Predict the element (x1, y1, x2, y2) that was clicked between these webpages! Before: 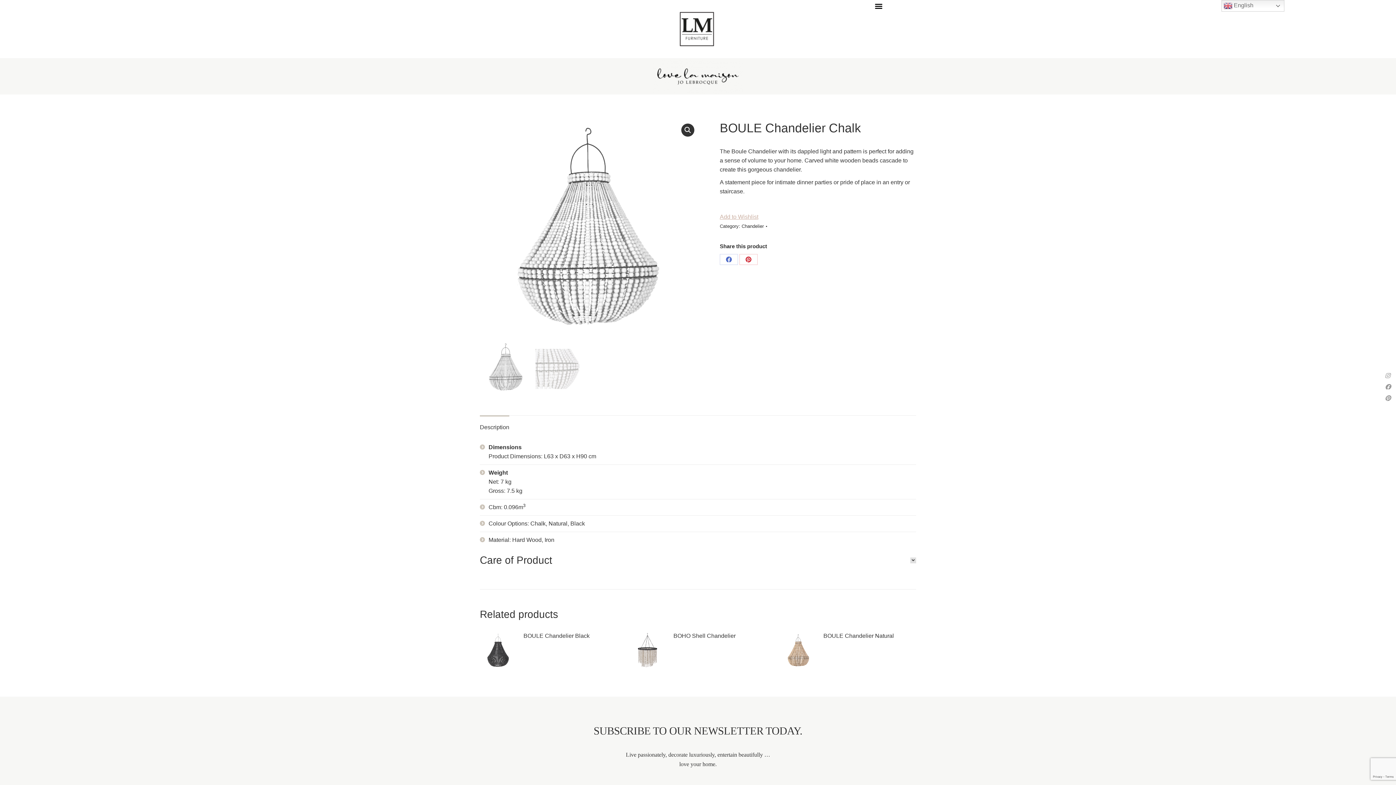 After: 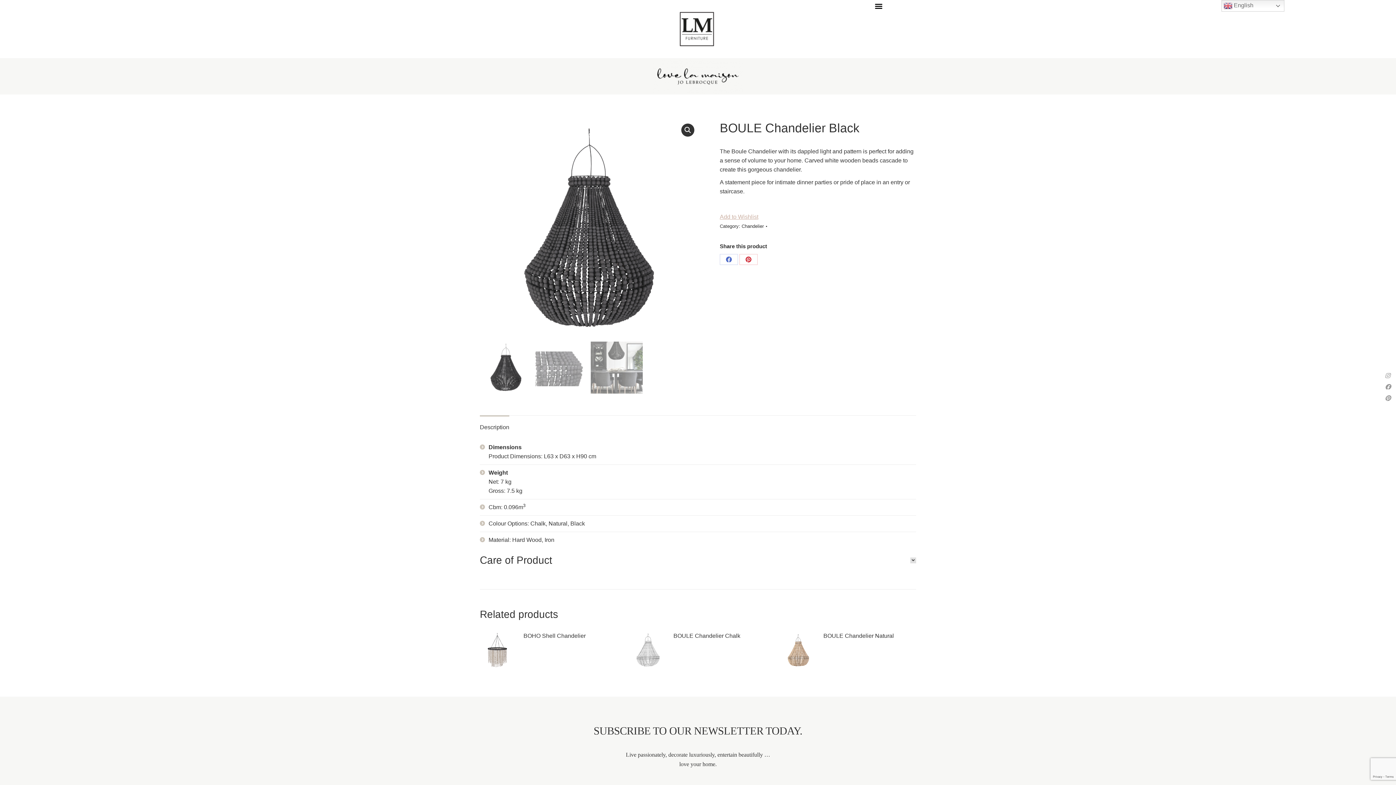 Action: bbox: (523, 632, 589, 639) label: BOULE Chandelier Black